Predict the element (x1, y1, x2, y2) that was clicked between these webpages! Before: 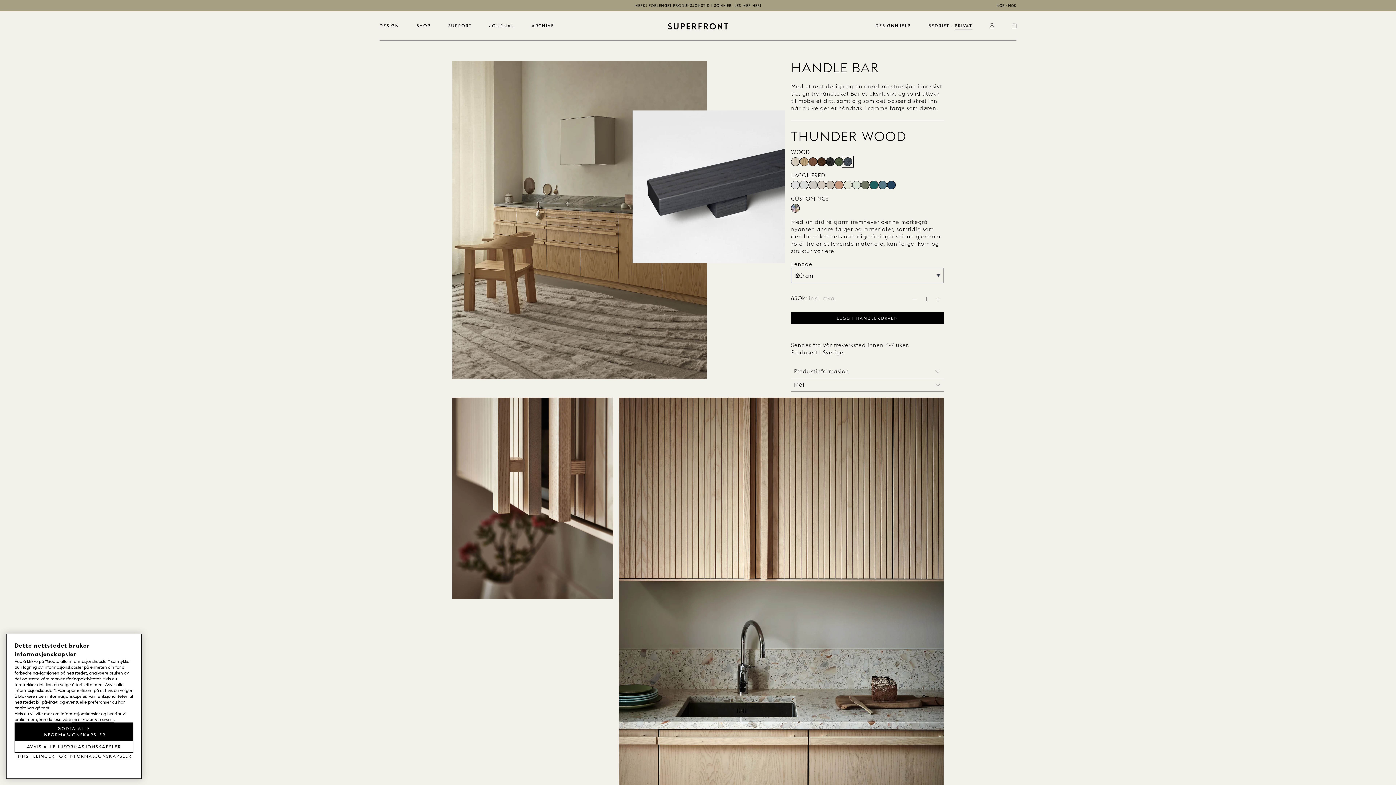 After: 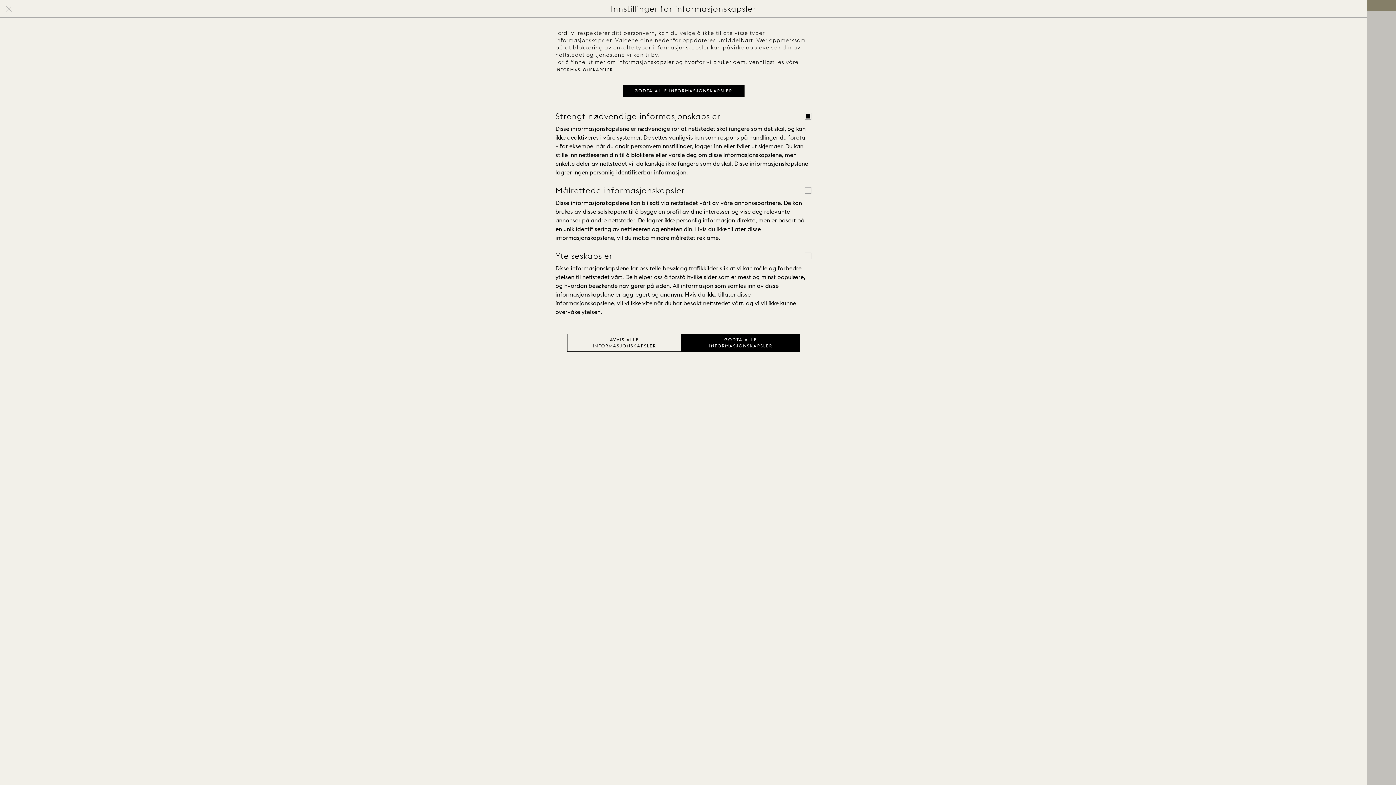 Action: label: Innstillinger for informasjonskapsler bbox: (16, 753, 131, 759)